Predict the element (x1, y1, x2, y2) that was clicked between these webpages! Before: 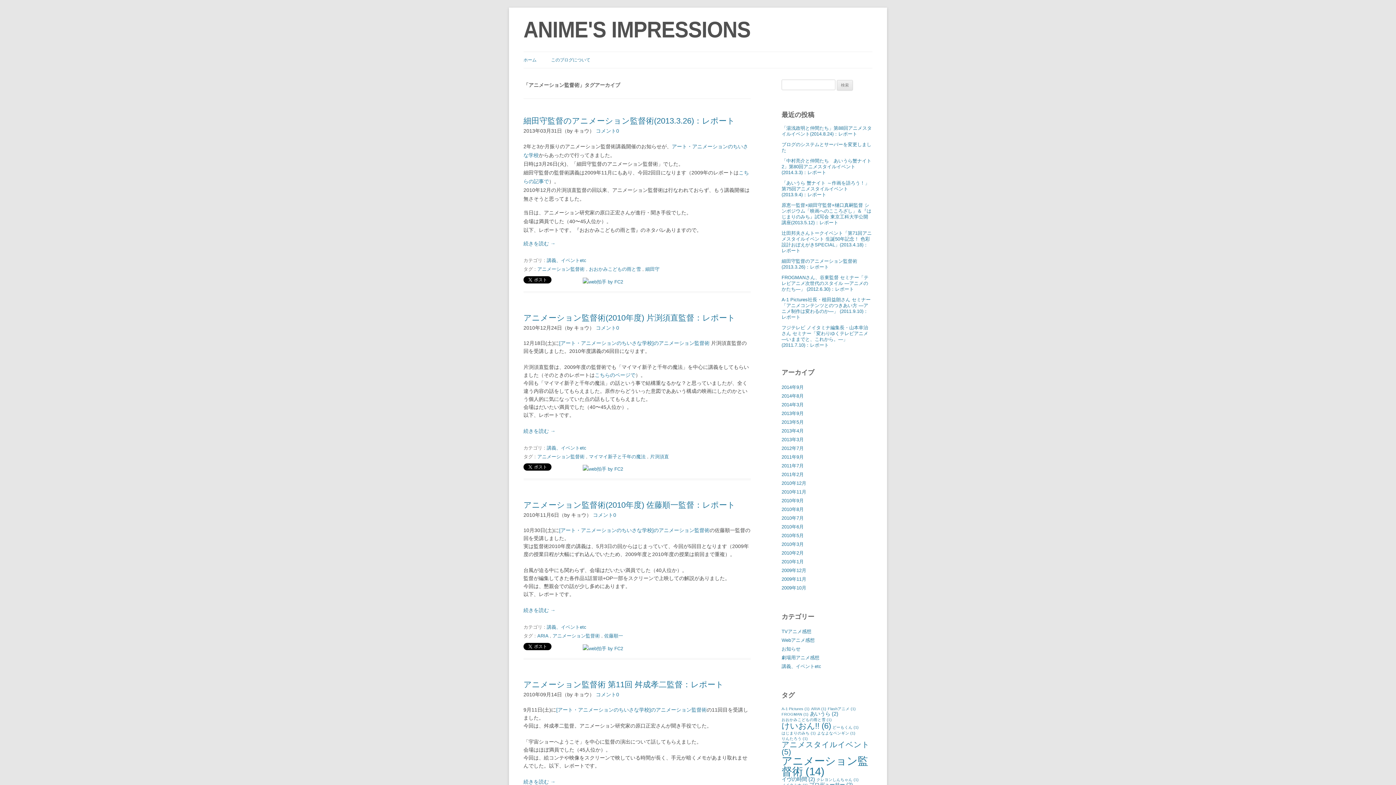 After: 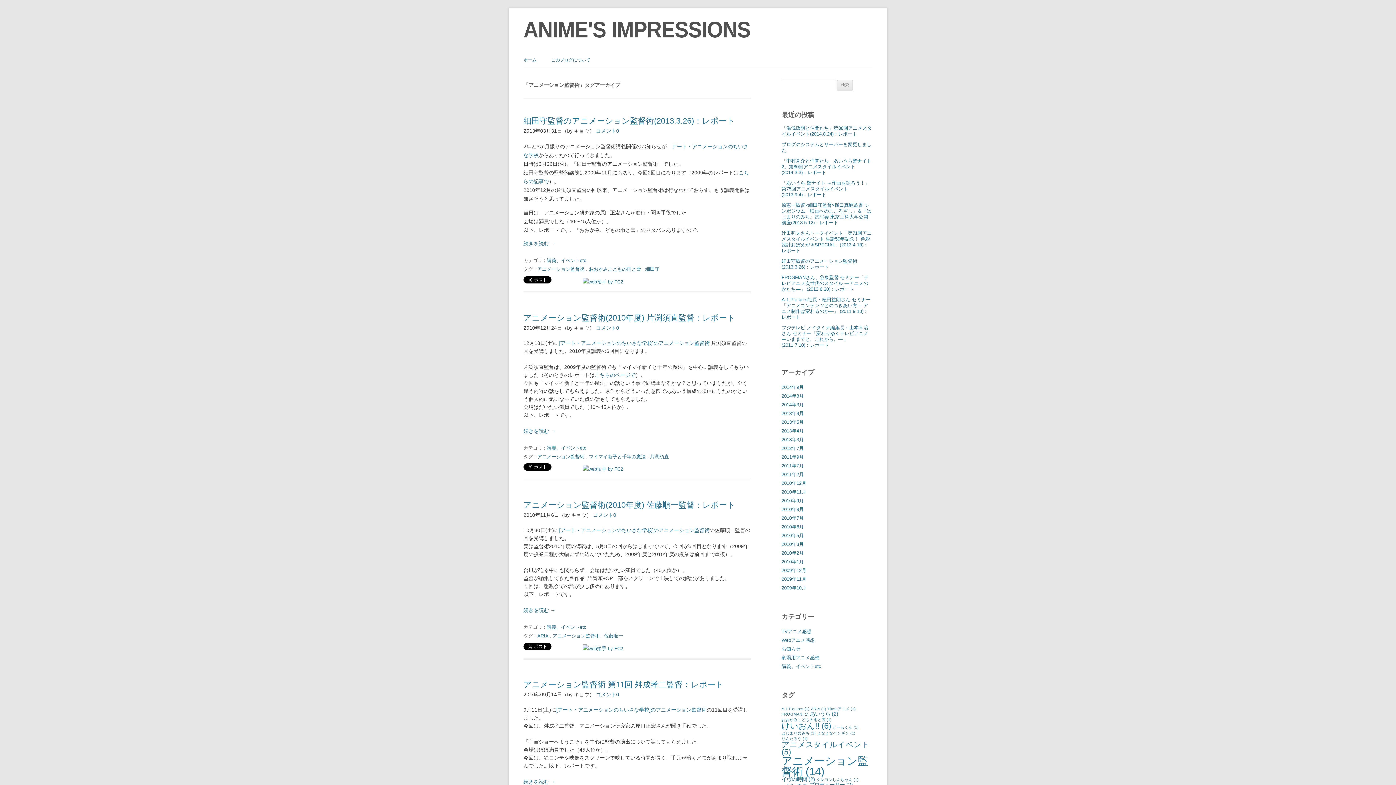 Action: label: アニメーション監督術 bbox: (552, 633, 600, 638)